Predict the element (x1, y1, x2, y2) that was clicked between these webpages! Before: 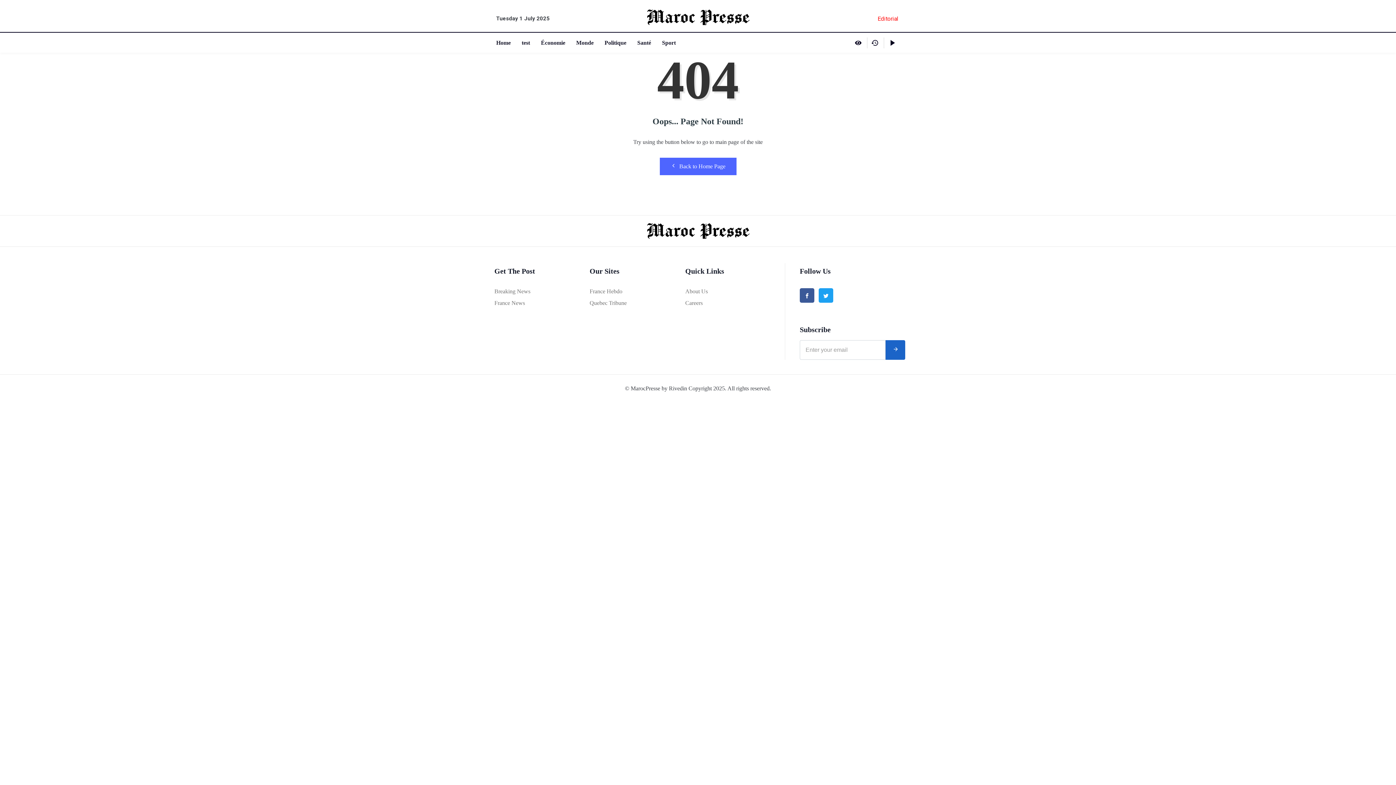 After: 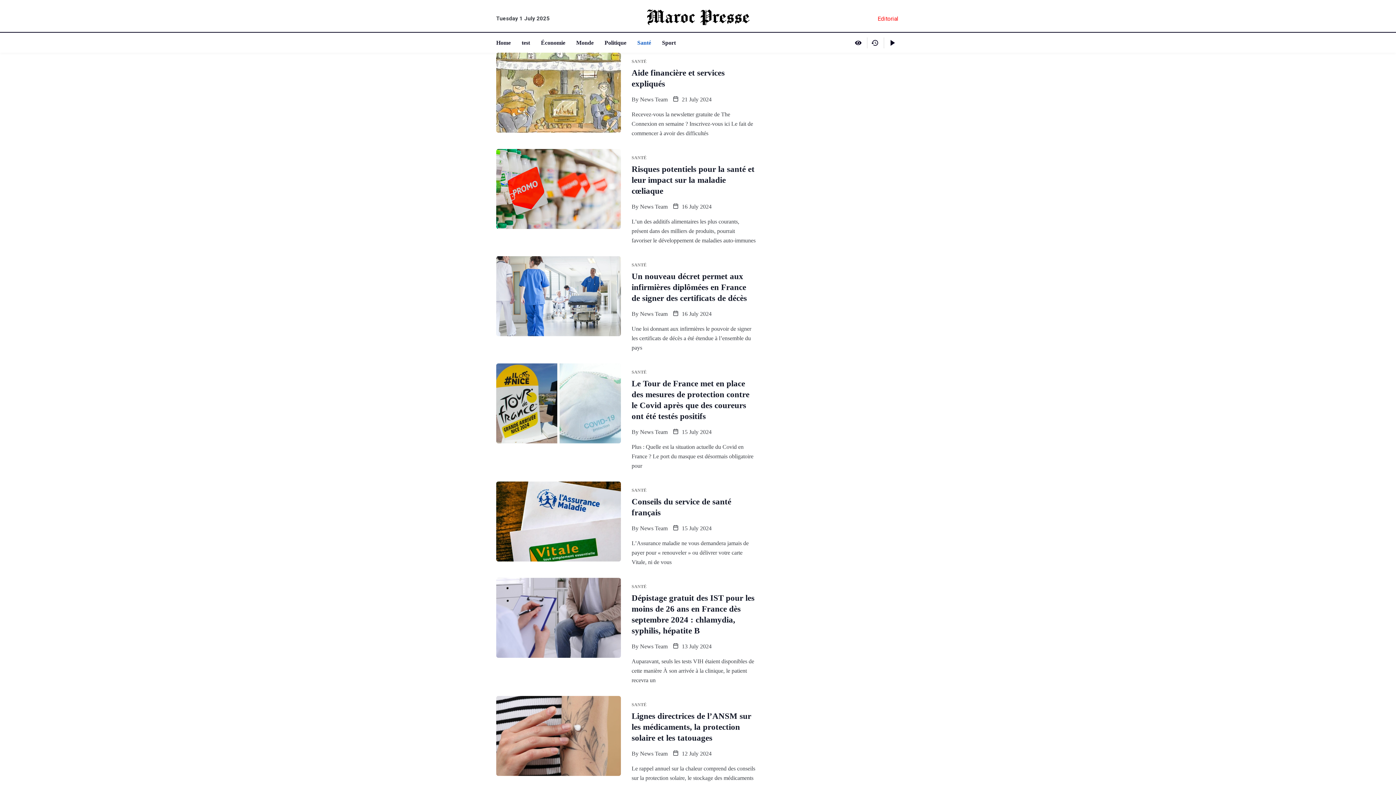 Action: label: Santé bbox: (637, 32, 662, 52)